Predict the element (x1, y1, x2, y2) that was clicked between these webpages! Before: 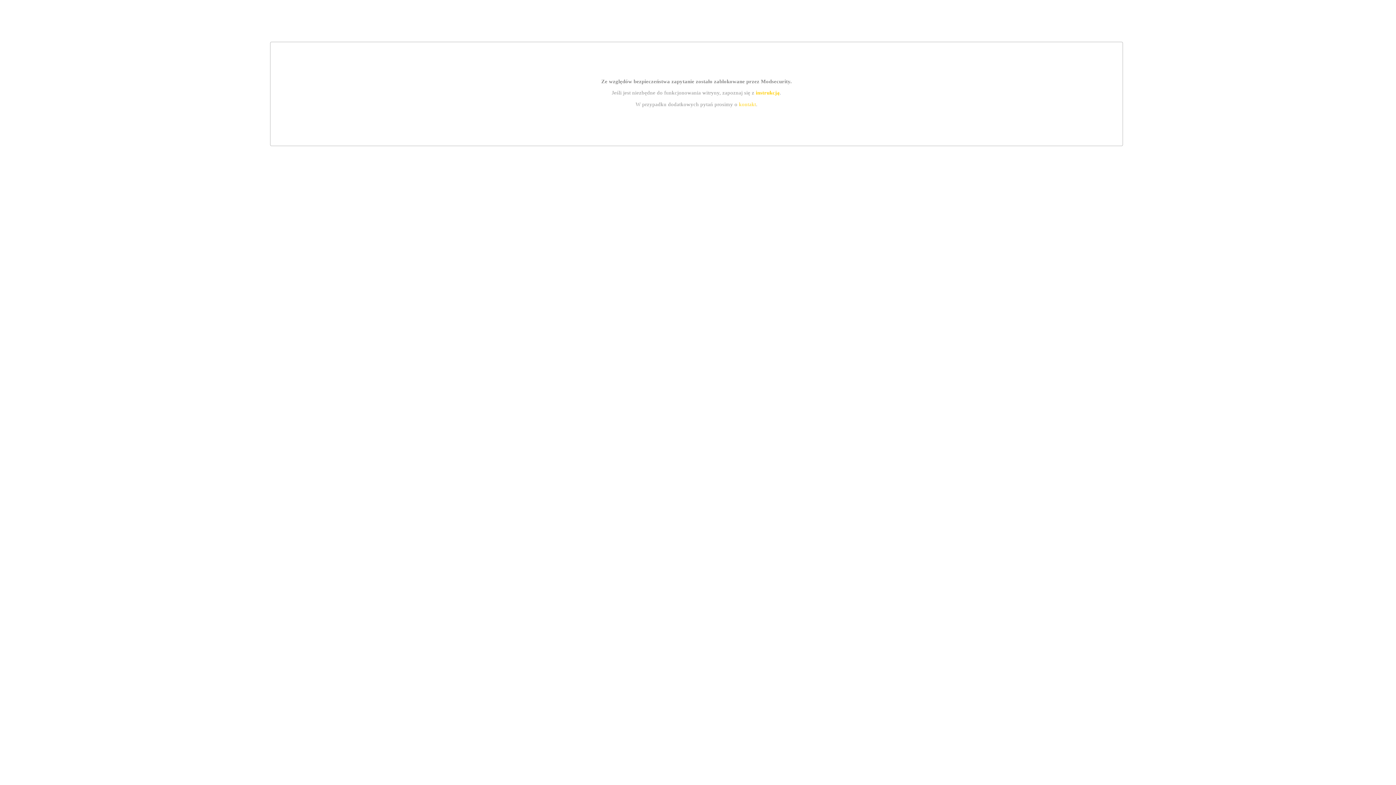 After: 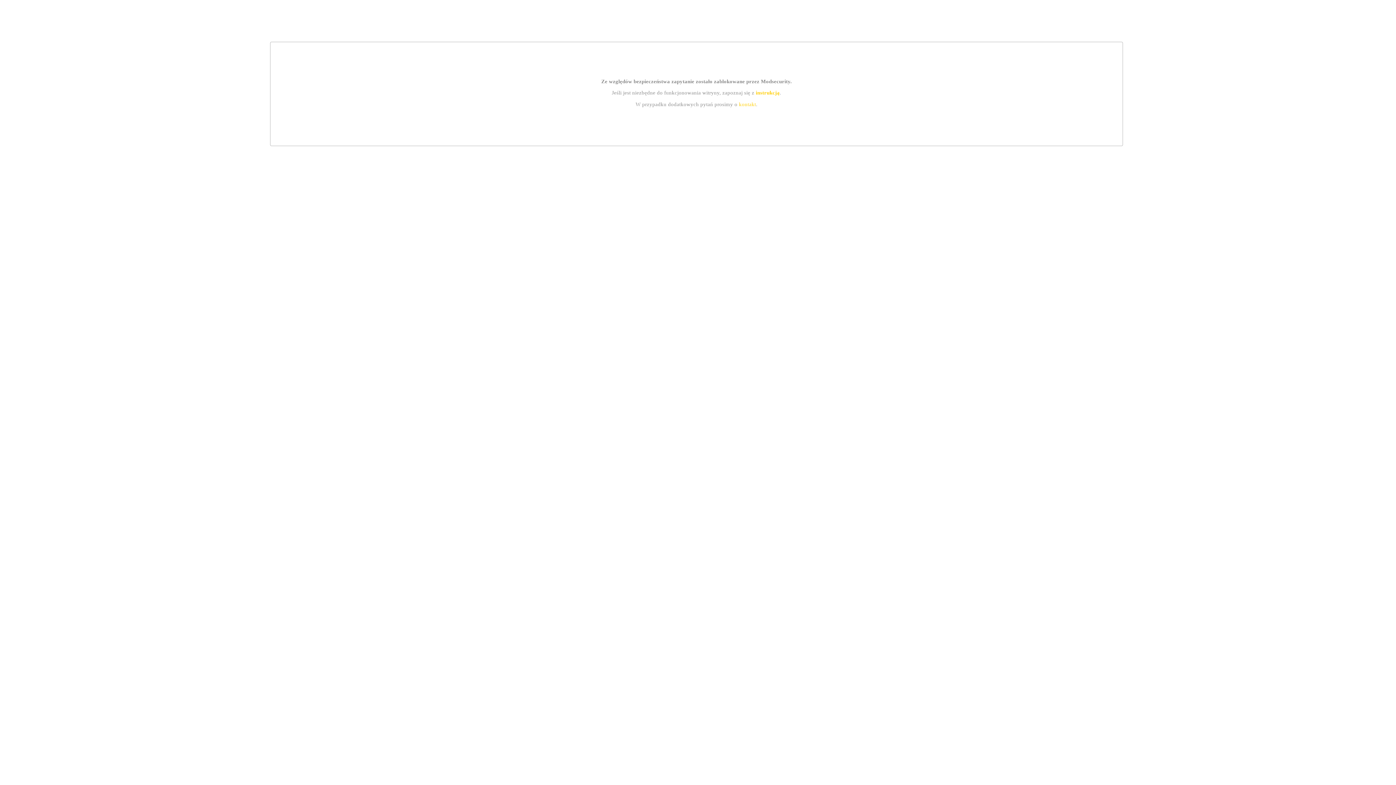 Action: bbox: (755, 89, 779, 95) label: instrukcją